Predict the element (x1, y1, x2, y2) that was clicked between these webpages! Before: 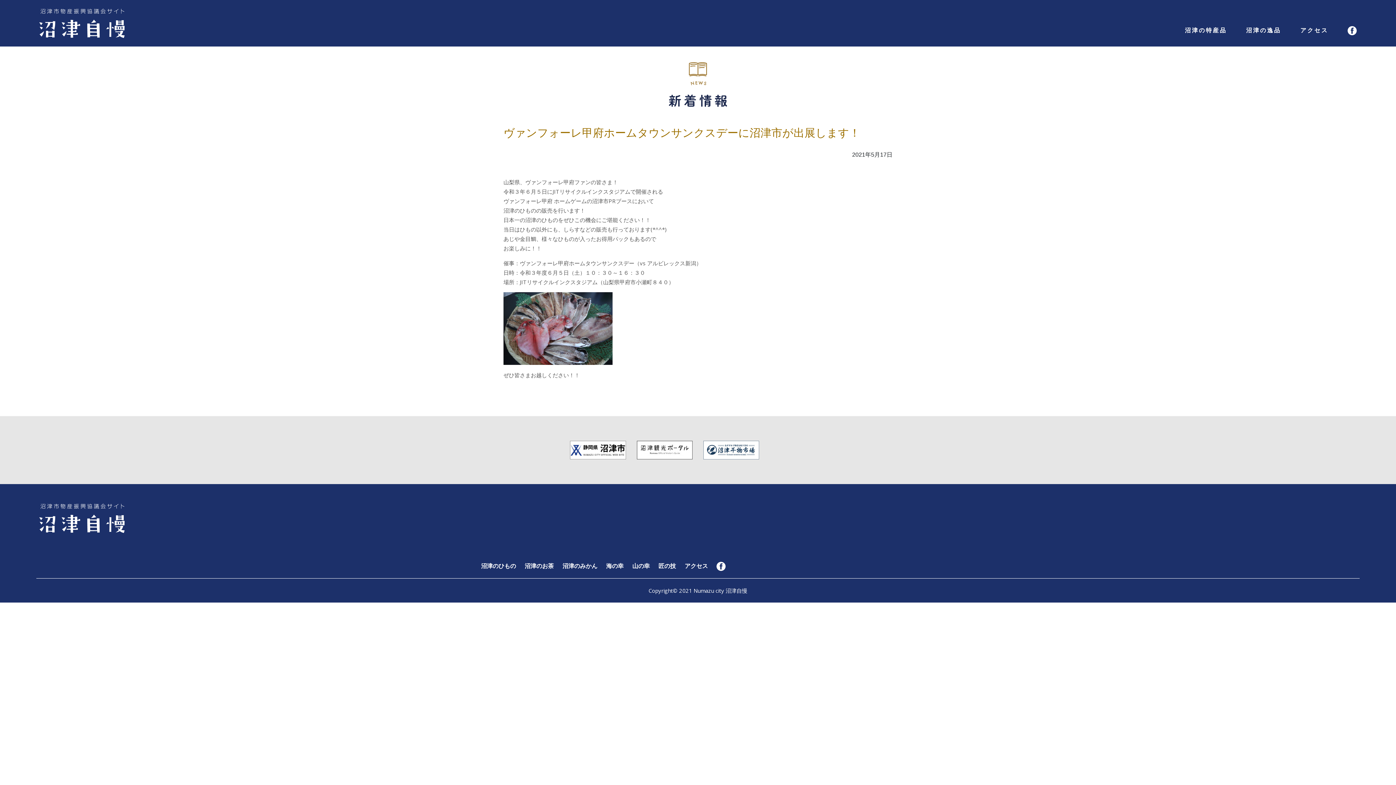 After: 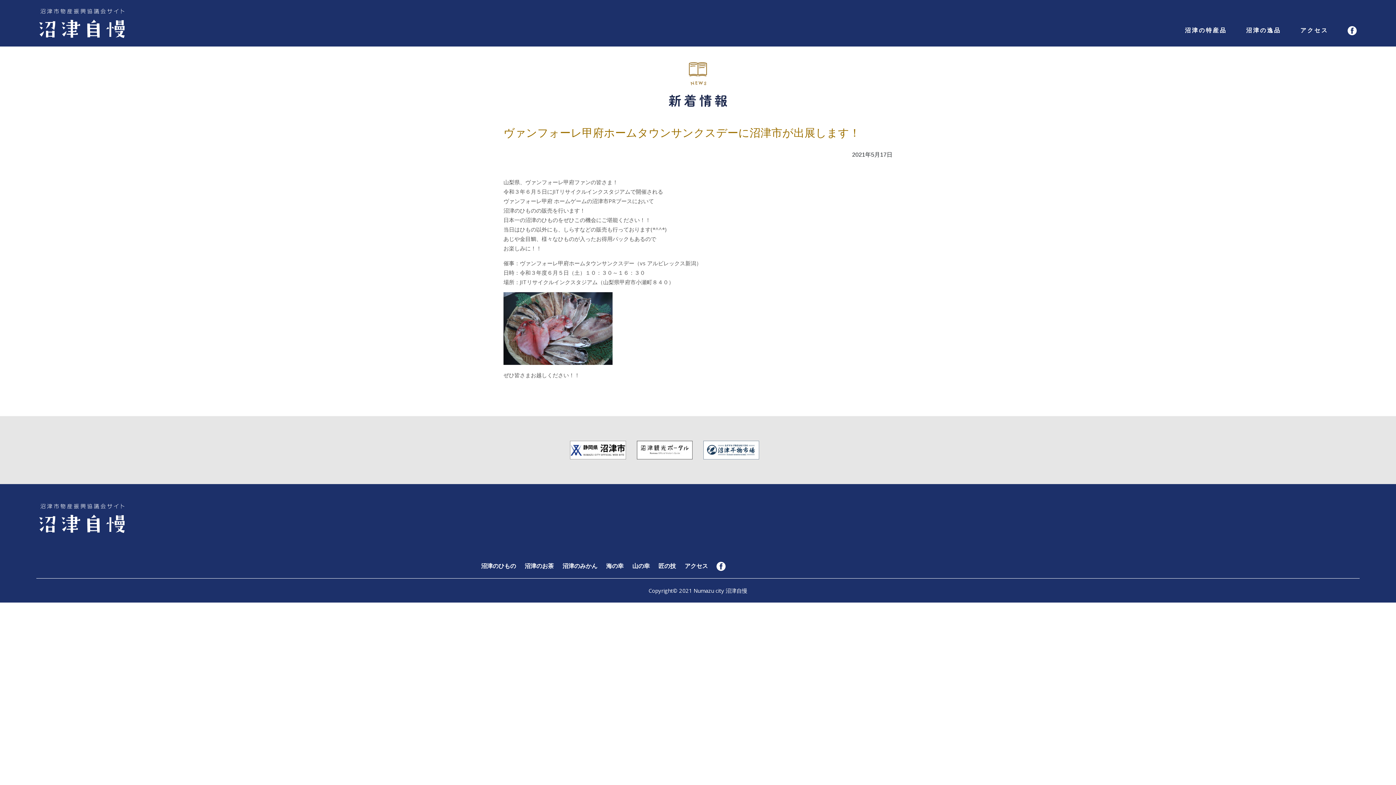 Action: bbox: (703, 446, 759, 453)